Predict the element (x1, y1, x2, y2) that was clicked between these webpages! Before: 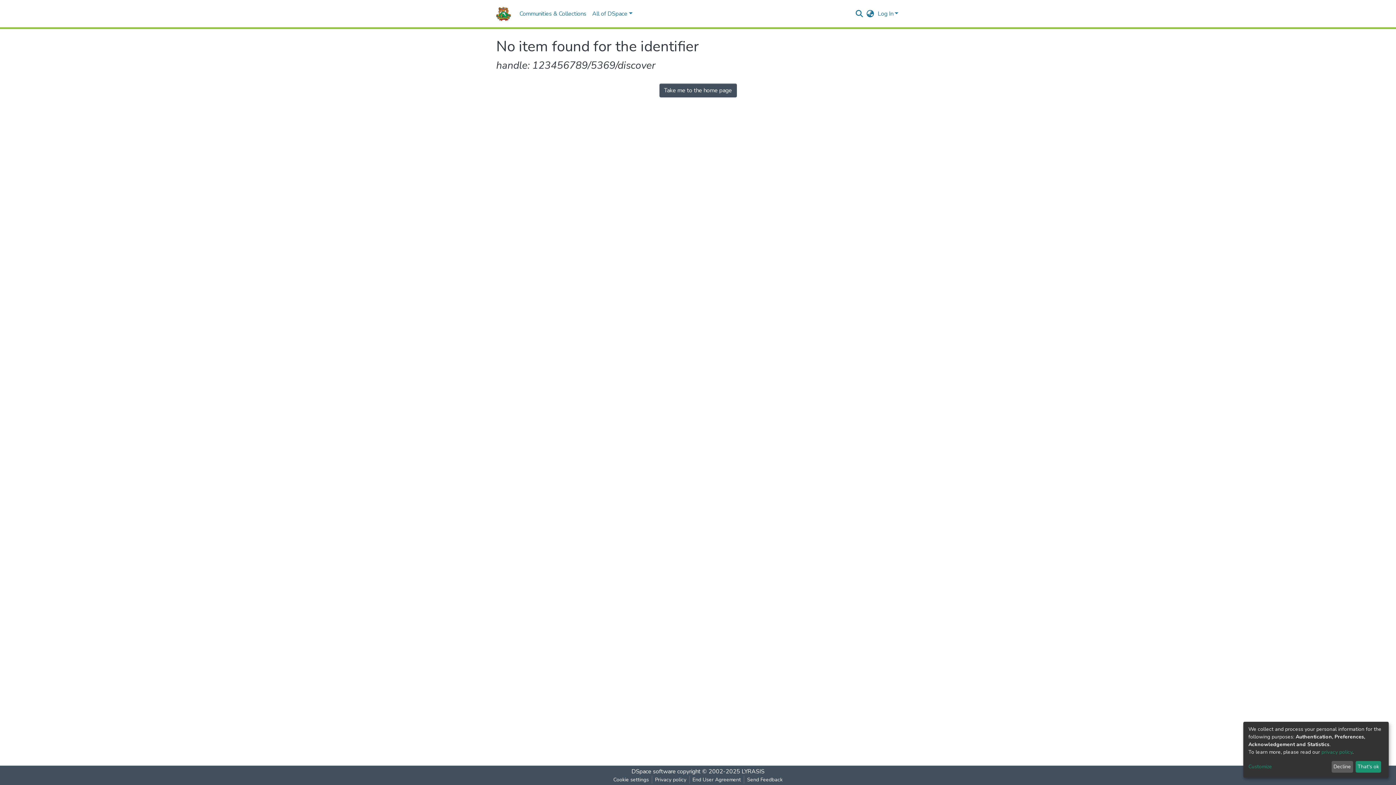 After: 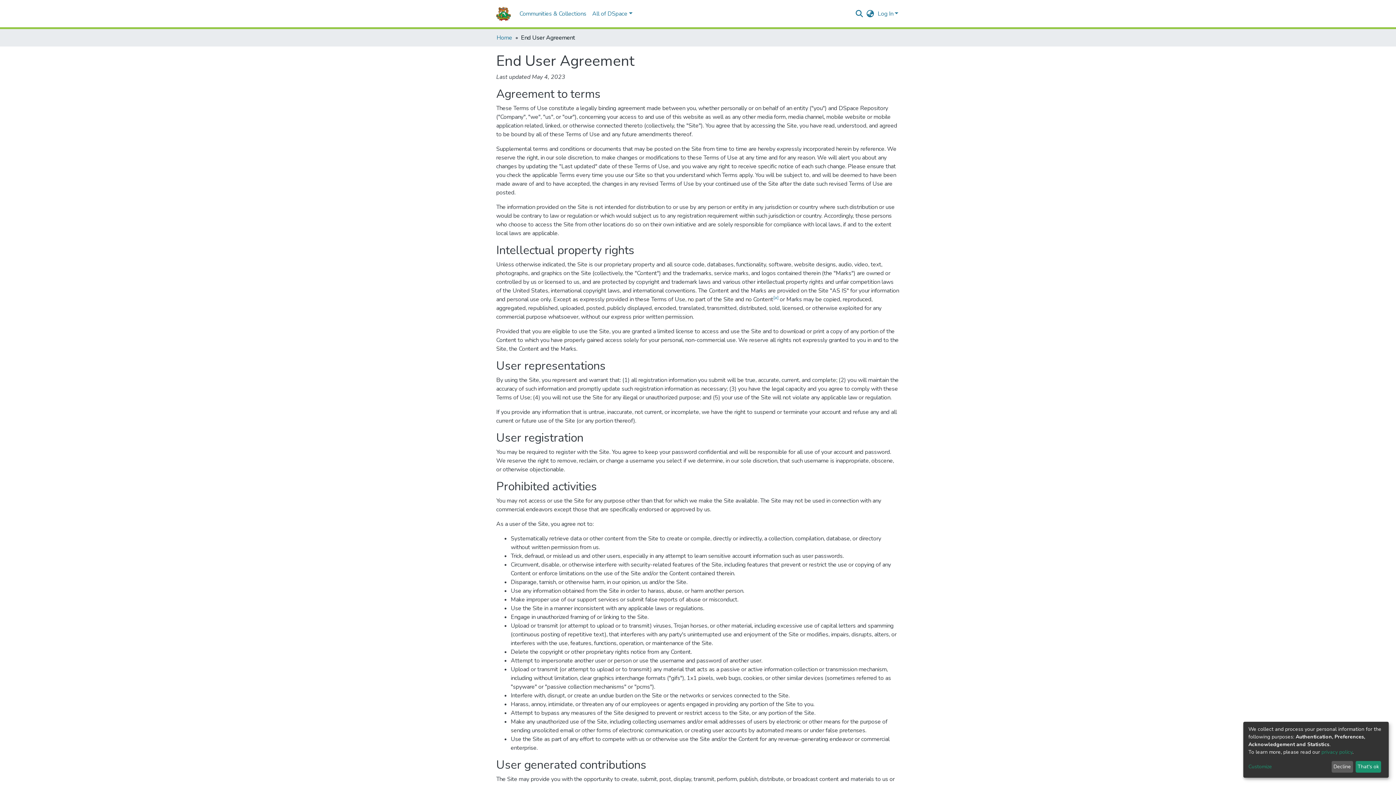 Action: label: End User Agreement bbox: (710, 776, 764, 784)